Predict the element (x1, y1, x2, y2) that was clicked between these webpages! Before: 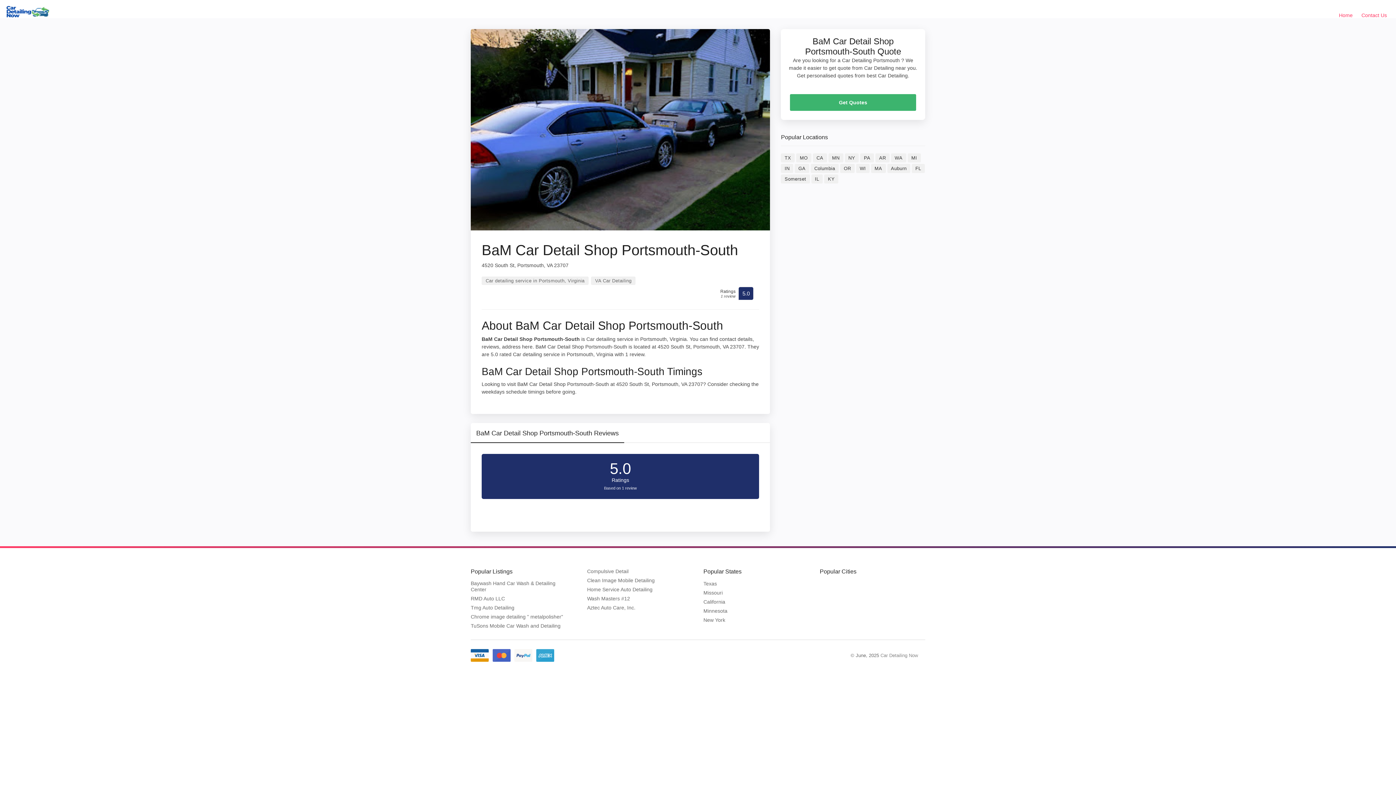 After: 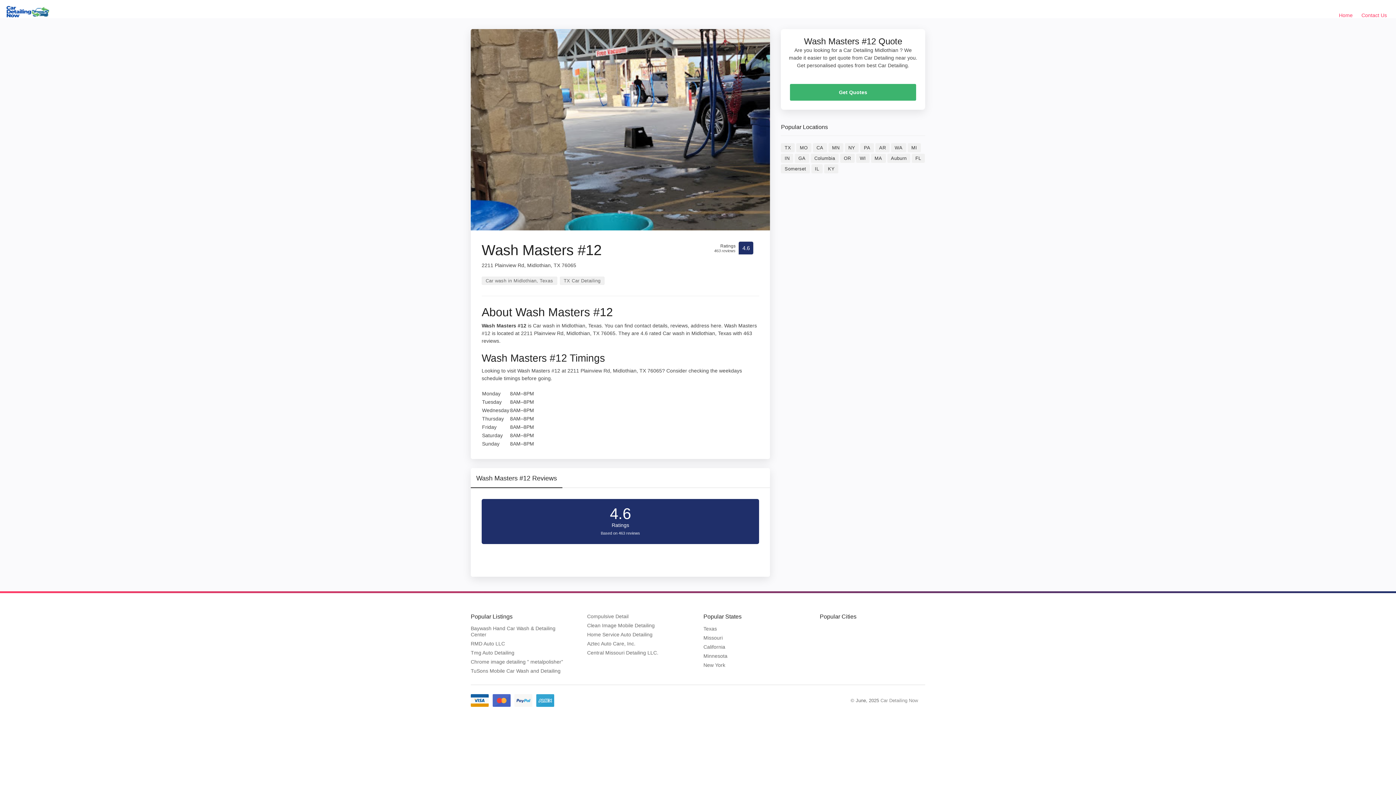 Action: bbox: (587, 595, 637, 601) label: Wash Masters #12